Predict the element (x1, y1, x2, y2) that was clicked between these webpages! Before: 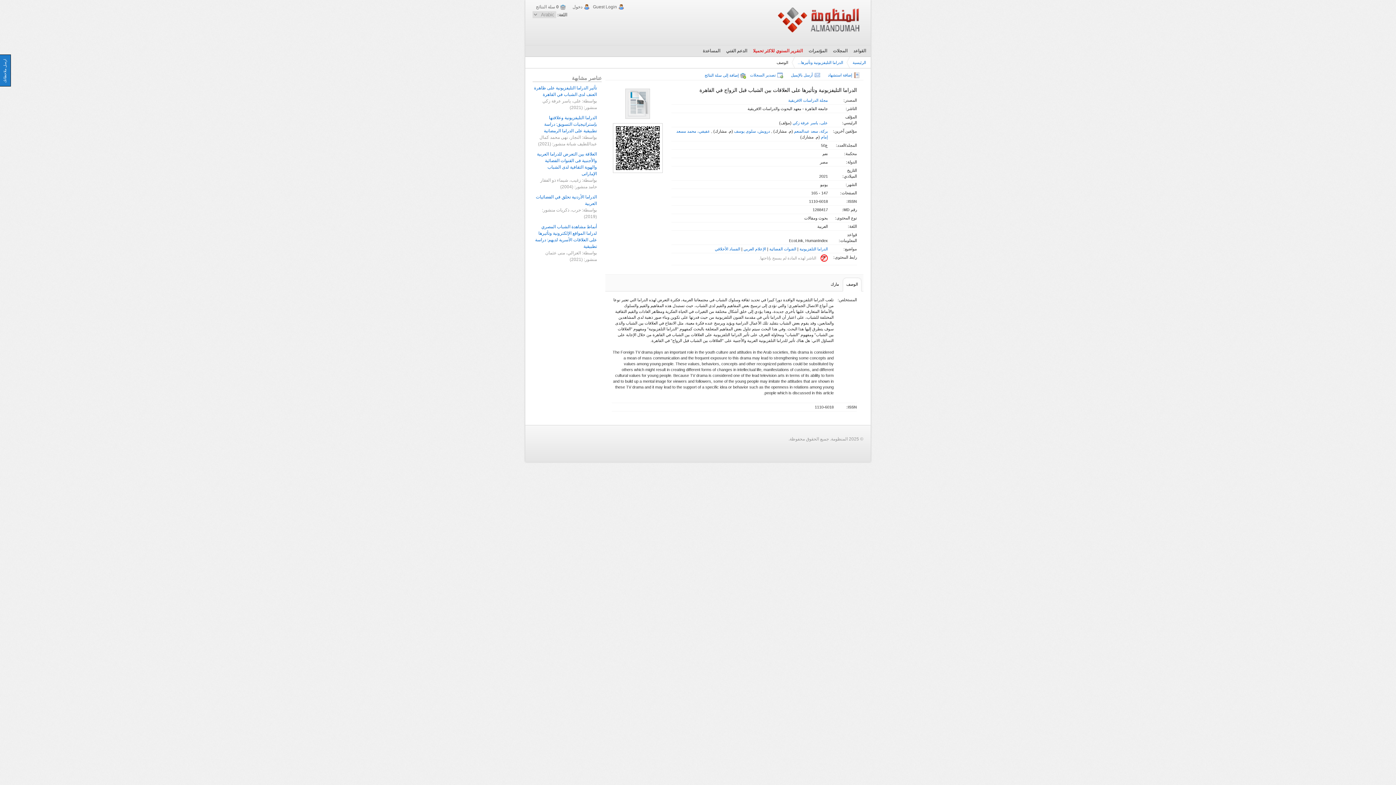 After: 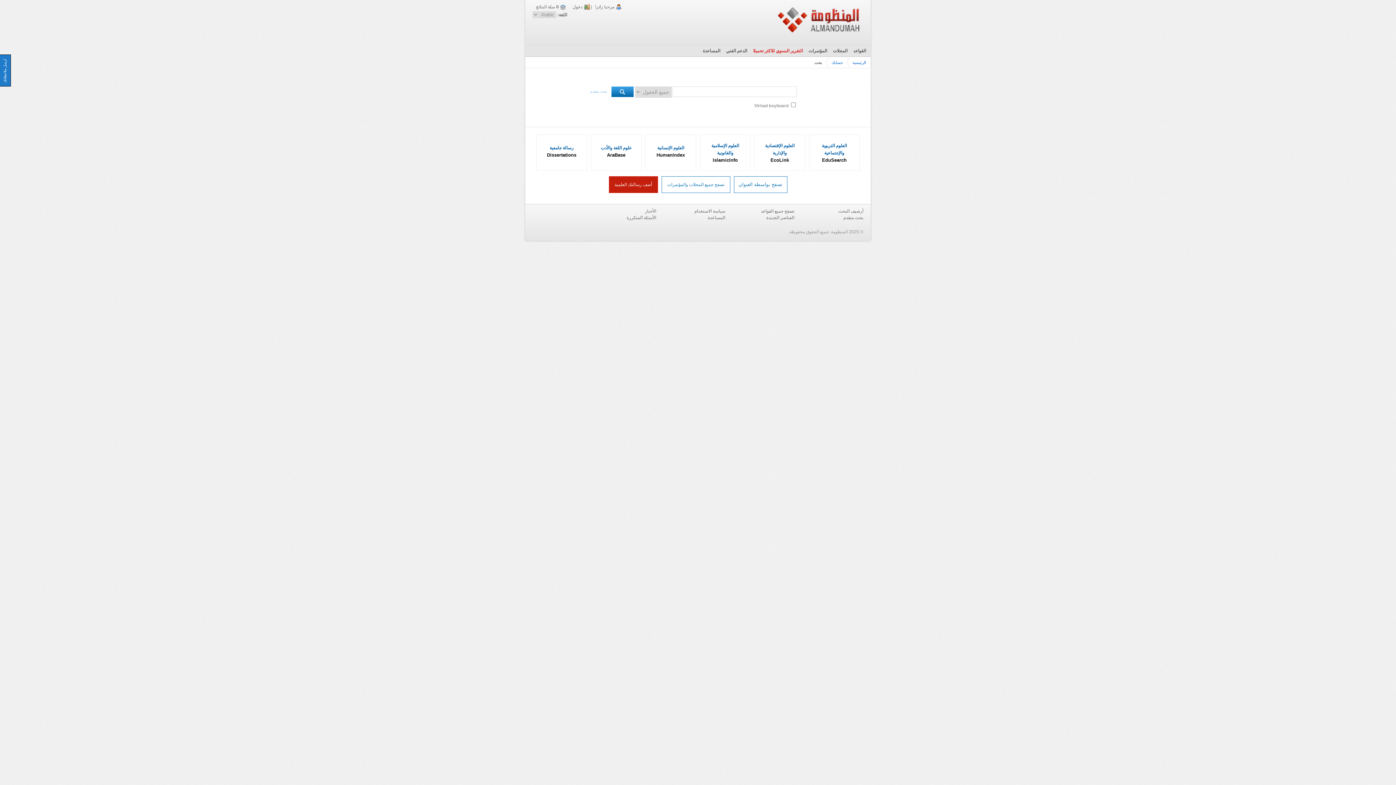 Action: bbox: (590, 2, 624, 11) label: Guest Login